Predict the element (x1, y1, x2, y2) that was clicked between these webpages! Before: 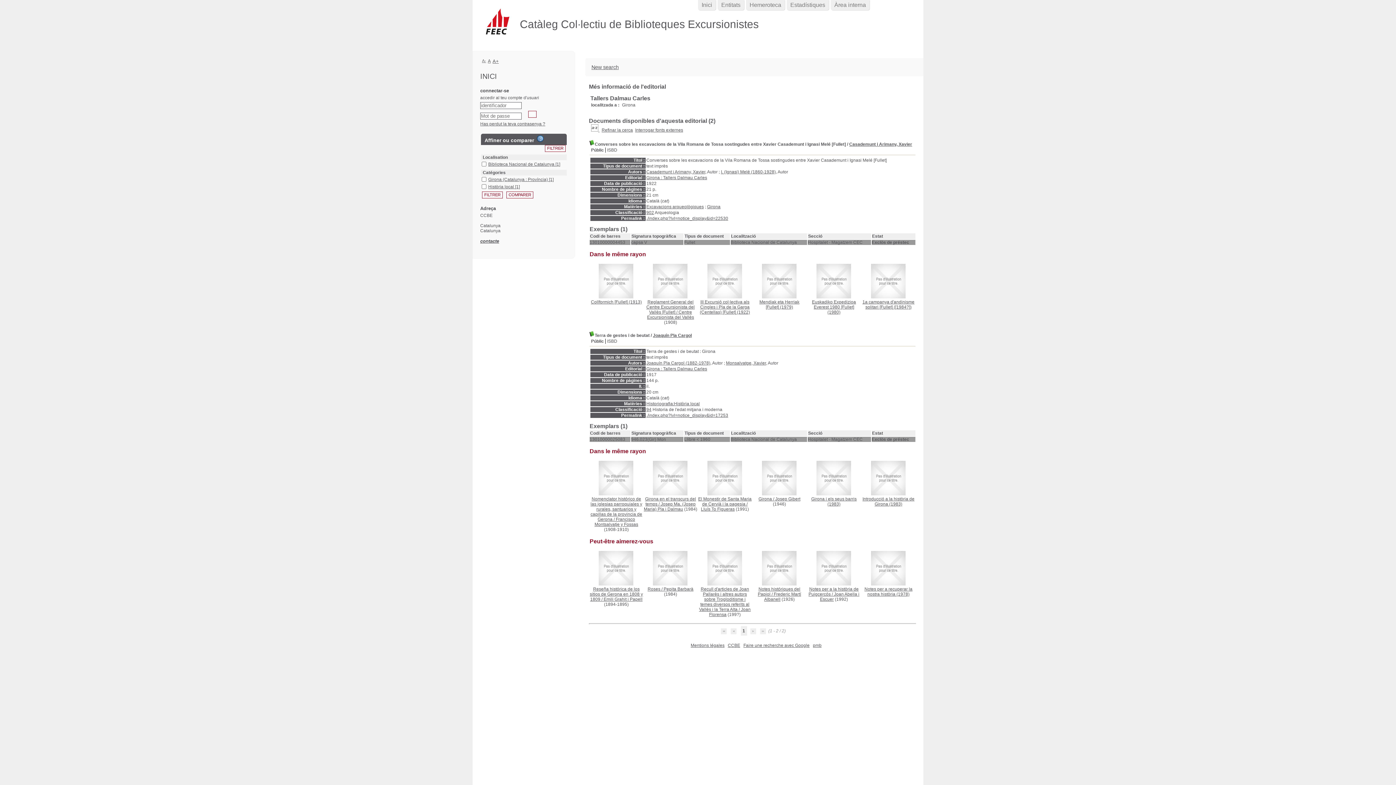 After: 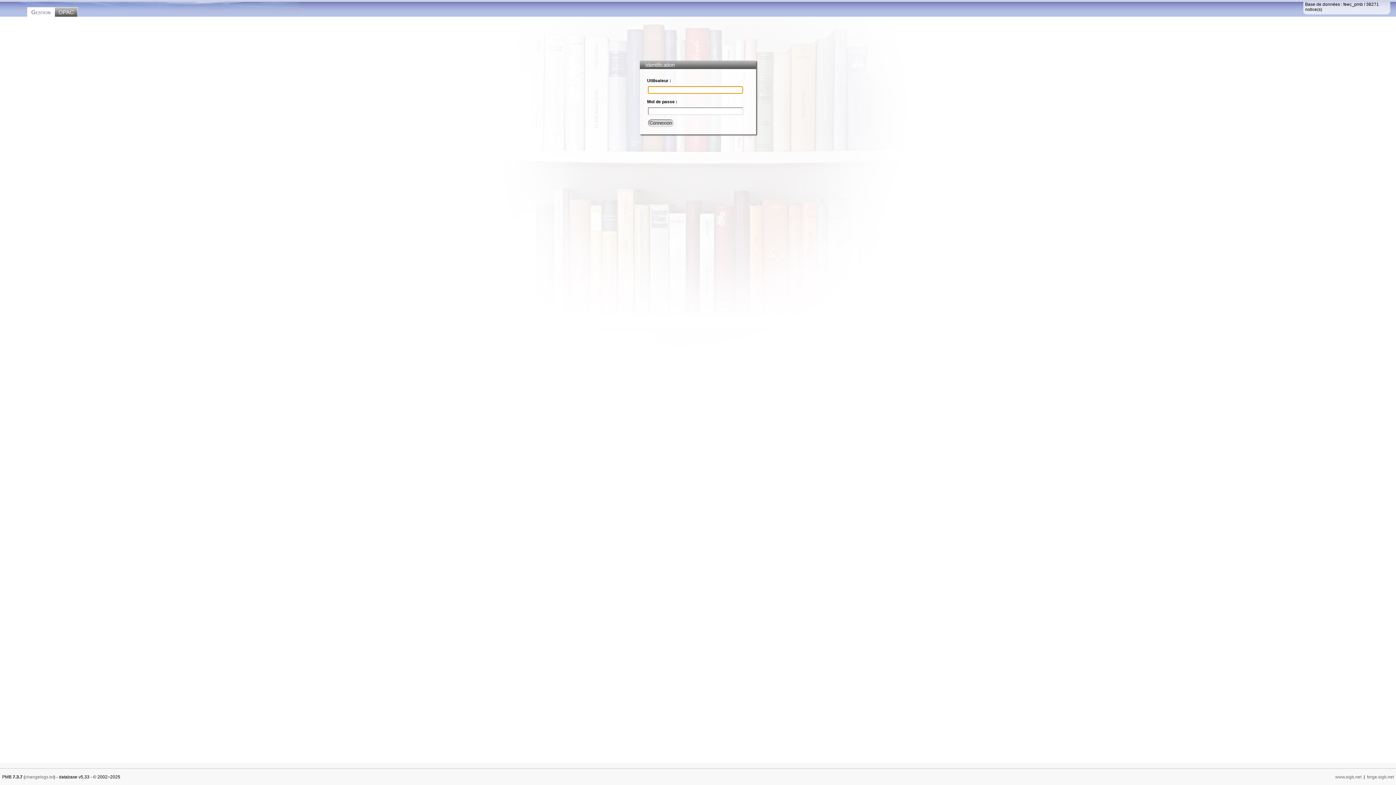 Action: bbox: (834, 1, 866, 8) label: Àrea interna